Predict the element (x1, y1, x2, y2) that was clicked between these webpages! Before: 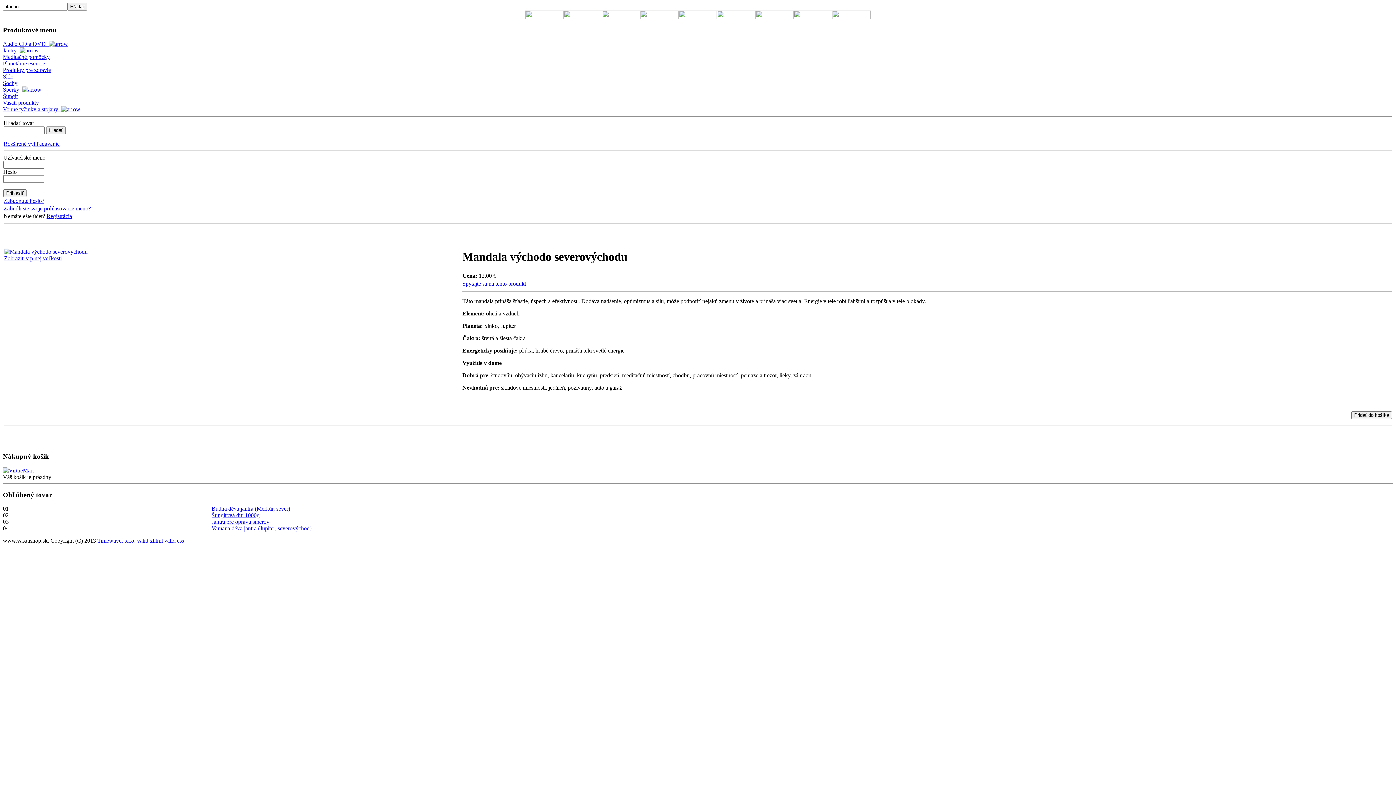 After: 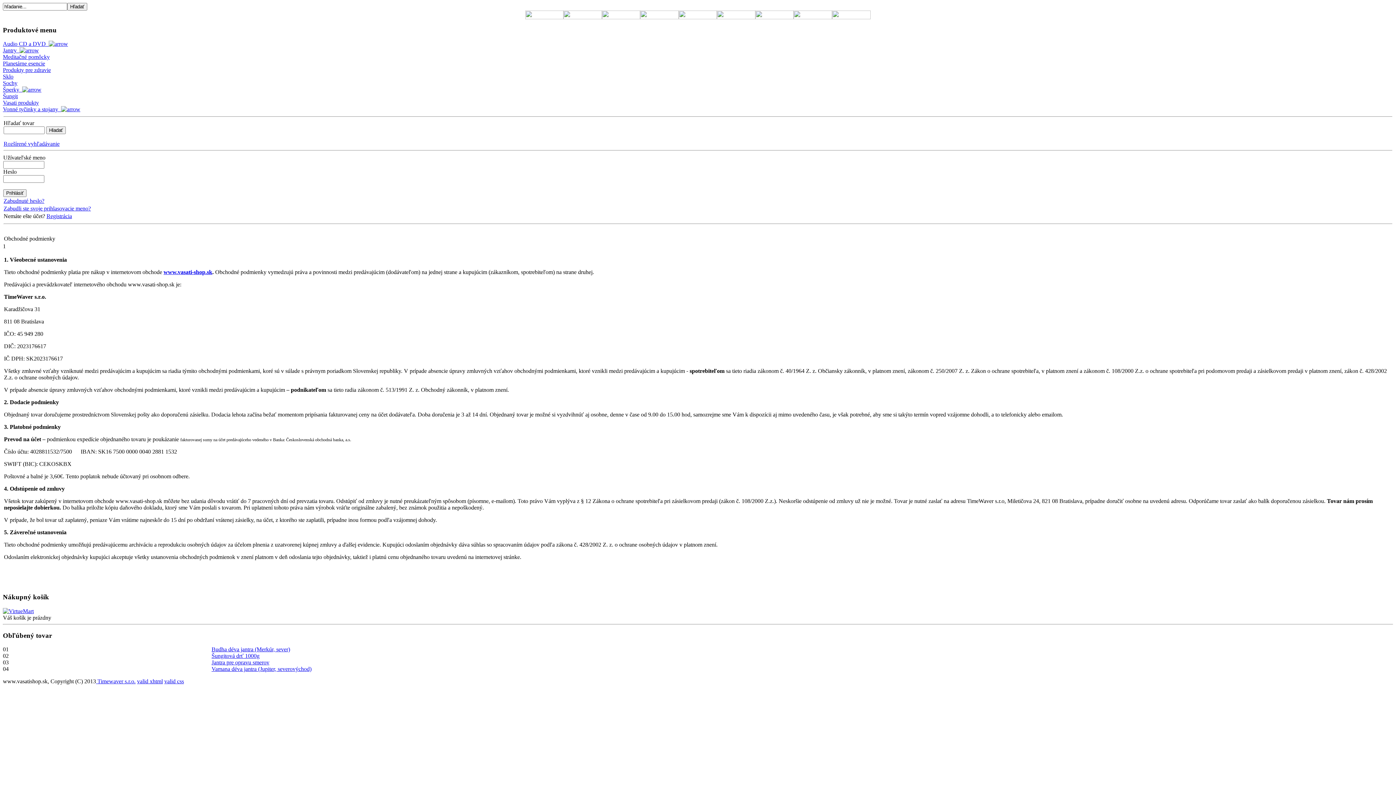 Action: bbox: (793, 14, 832, 20)